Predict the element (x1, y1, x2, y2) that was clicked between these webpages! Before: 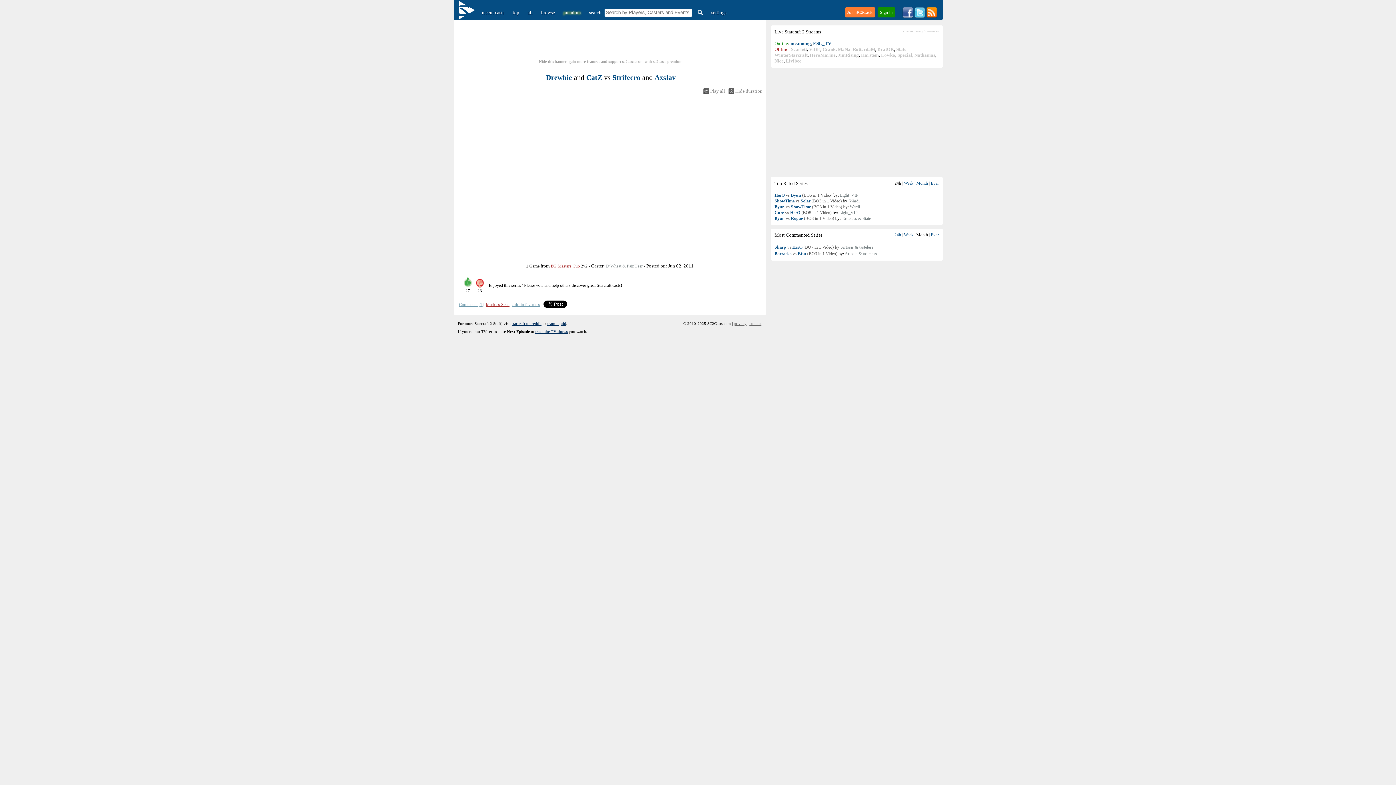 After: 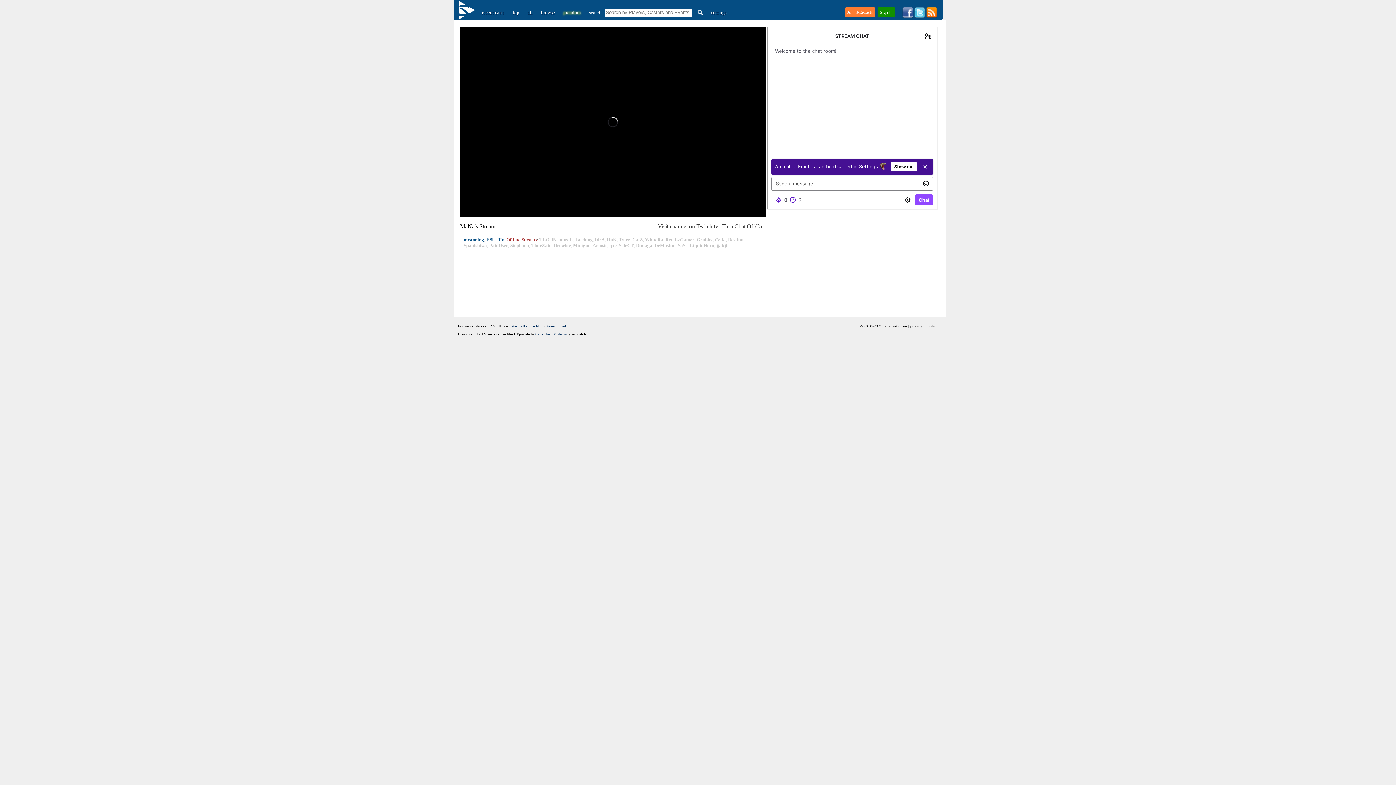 Action: bbox: (838, 46, 850, 52) label: MaNa